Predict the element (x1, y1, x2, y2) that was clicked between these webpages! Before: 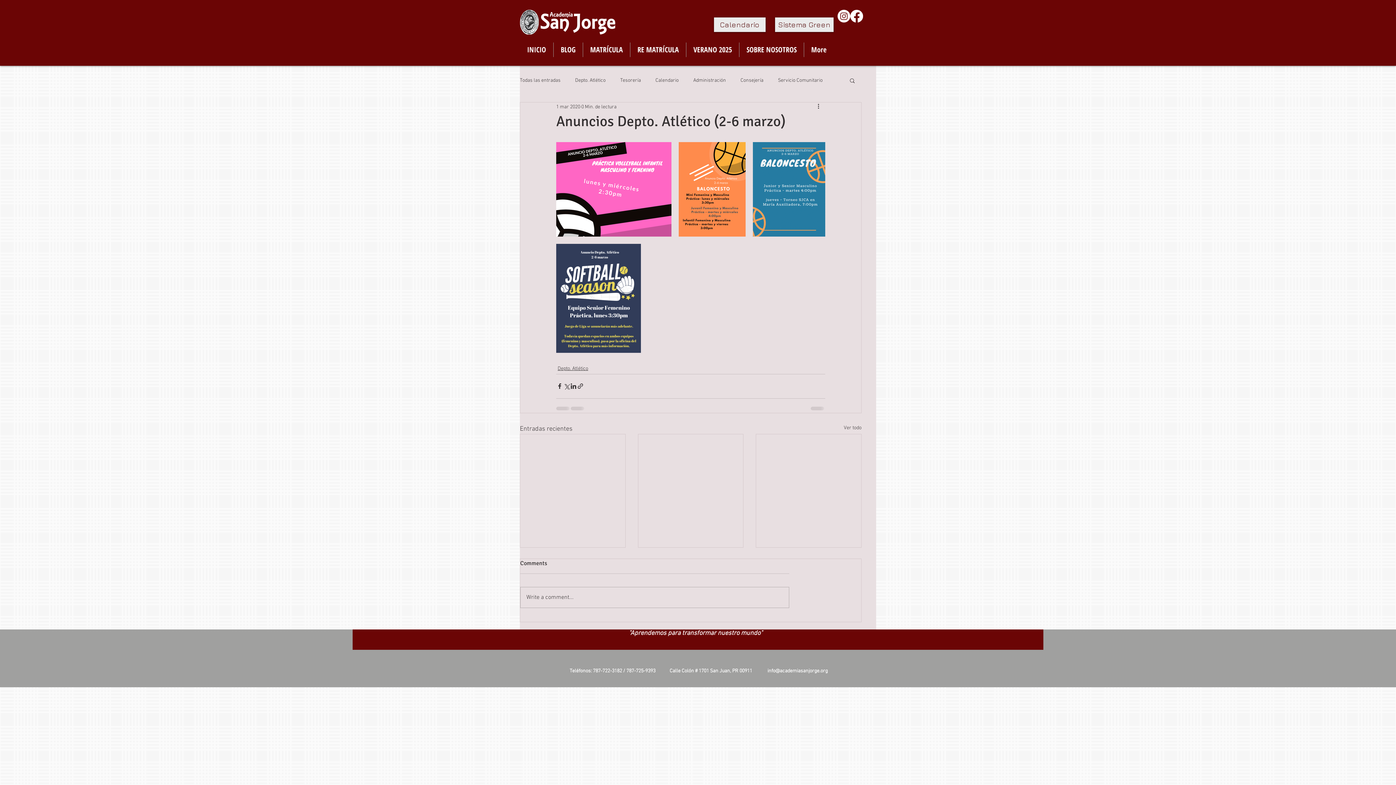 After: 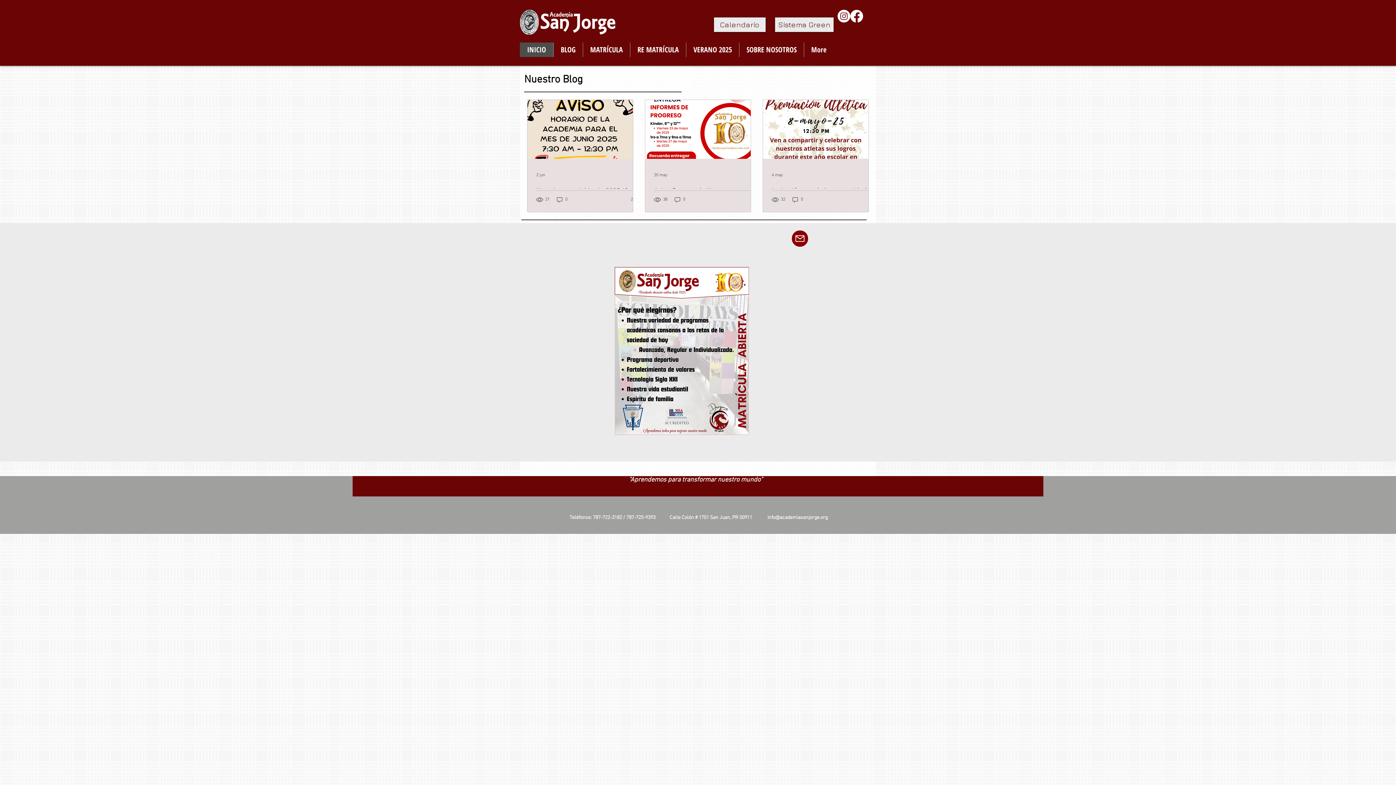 Action: bbox: (520, 9, 616, 34)